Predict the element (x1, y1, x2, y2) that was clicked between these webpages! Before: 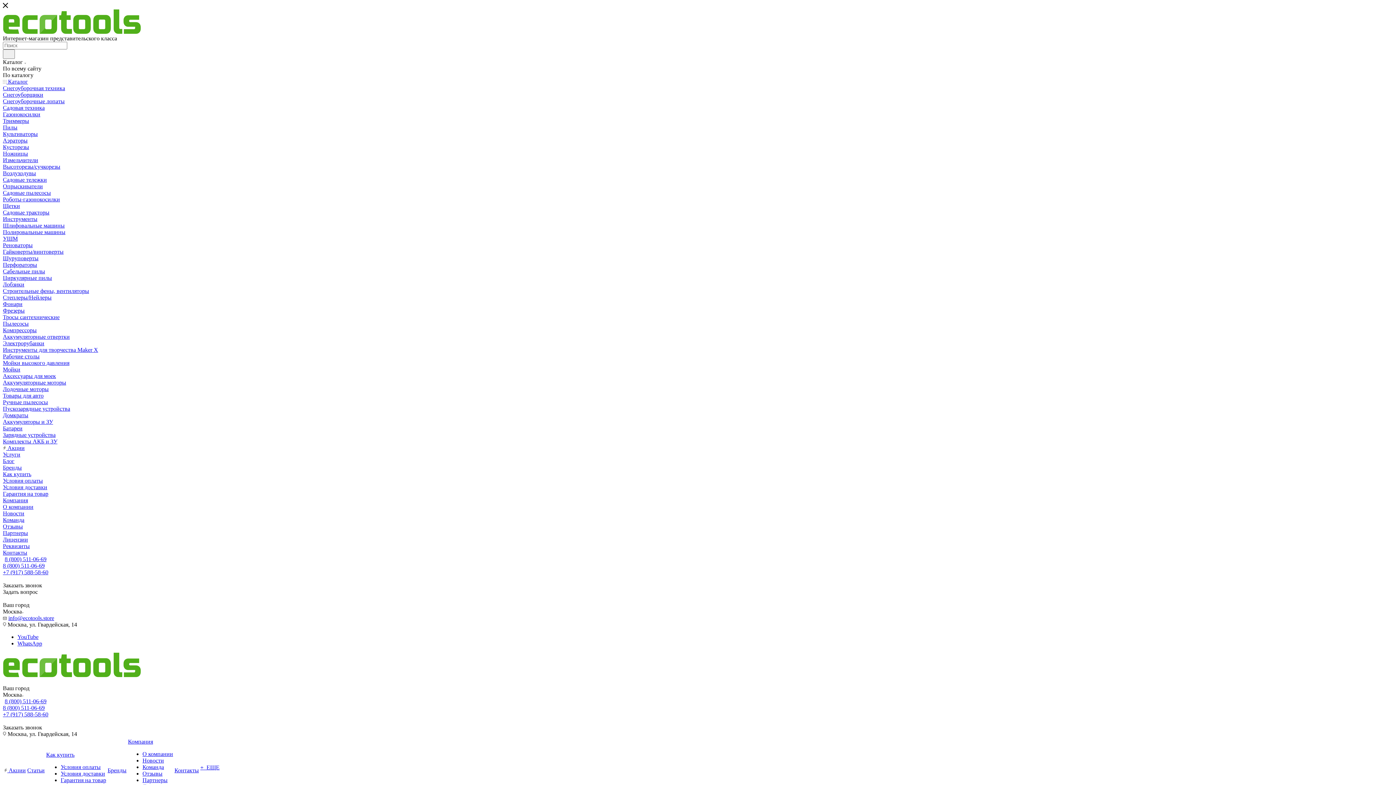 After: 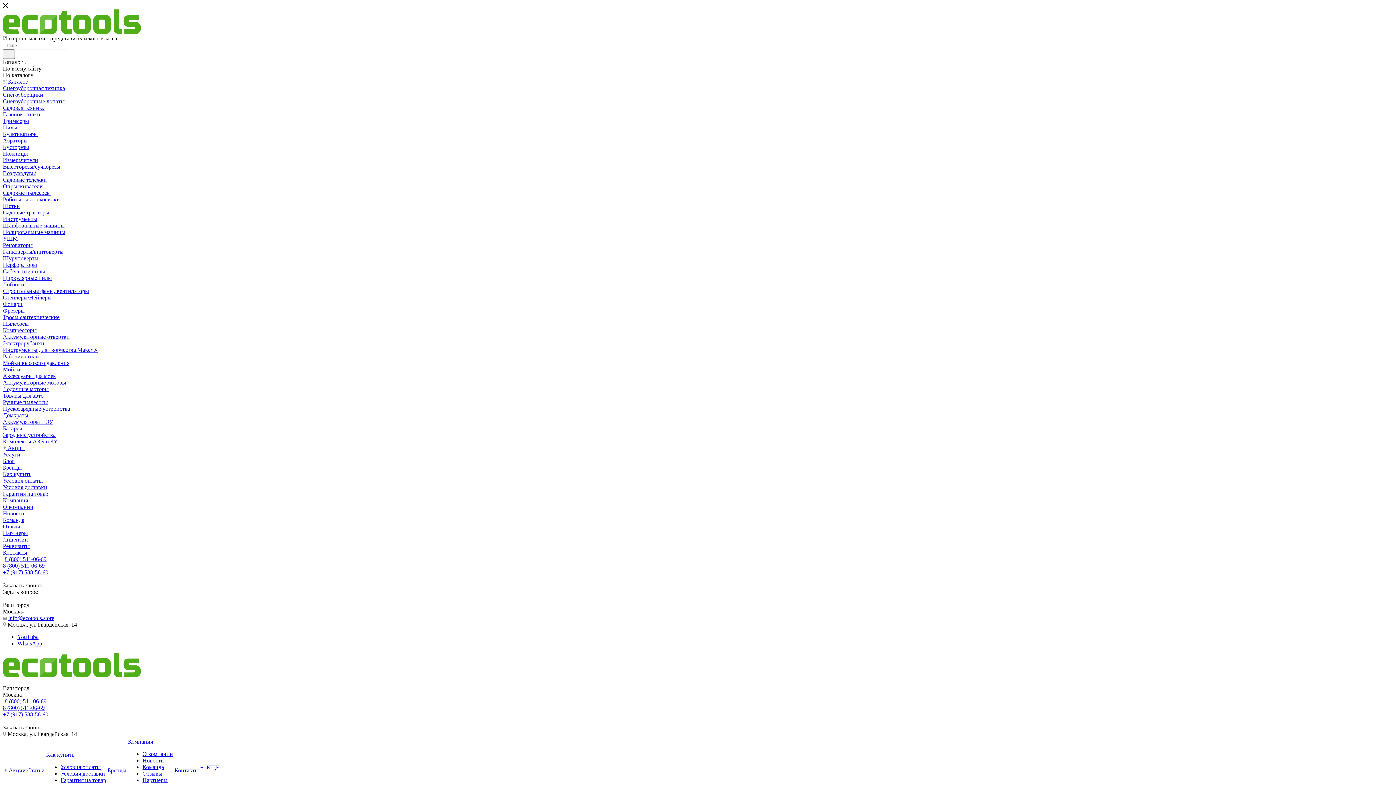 Action: bbox: (2, 379, 66, 385) label: Аккумуляторные моторы